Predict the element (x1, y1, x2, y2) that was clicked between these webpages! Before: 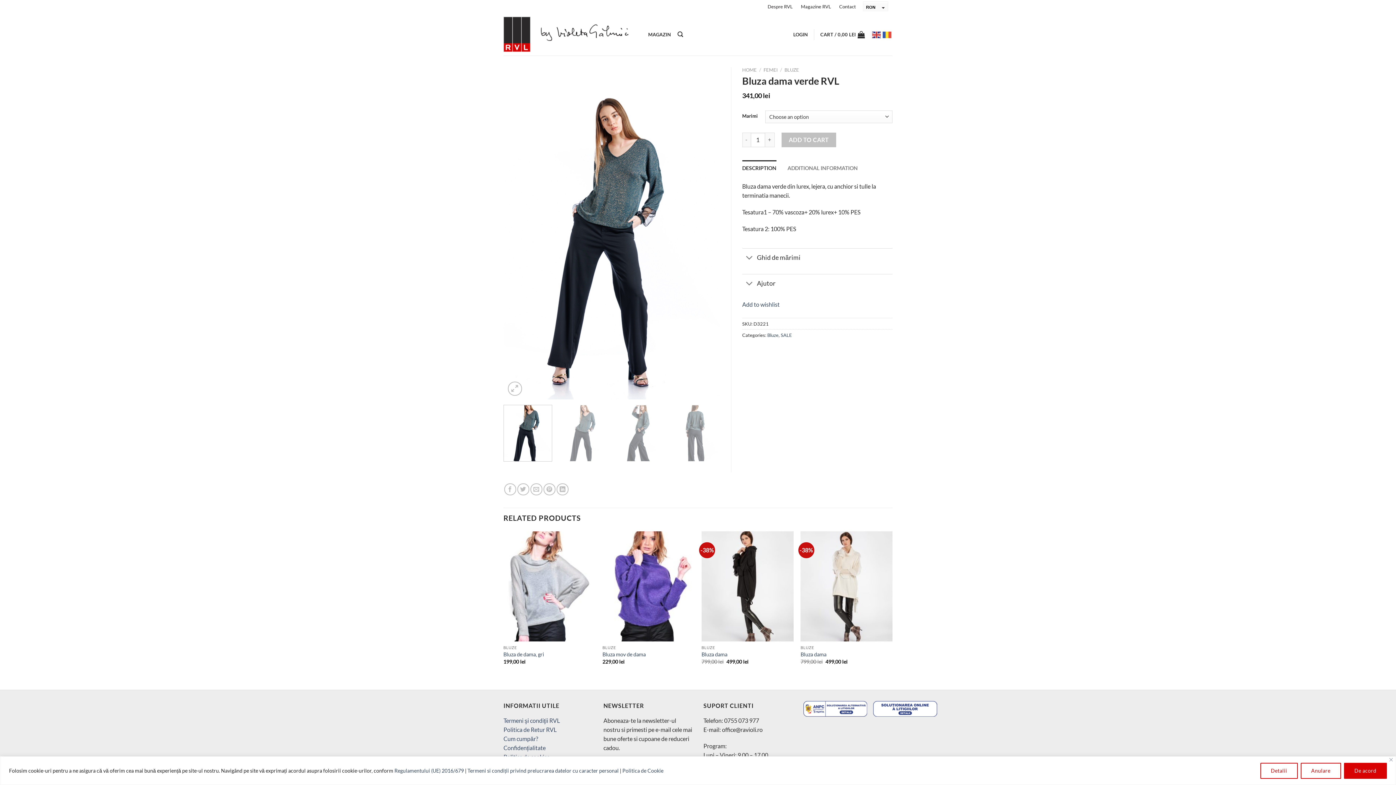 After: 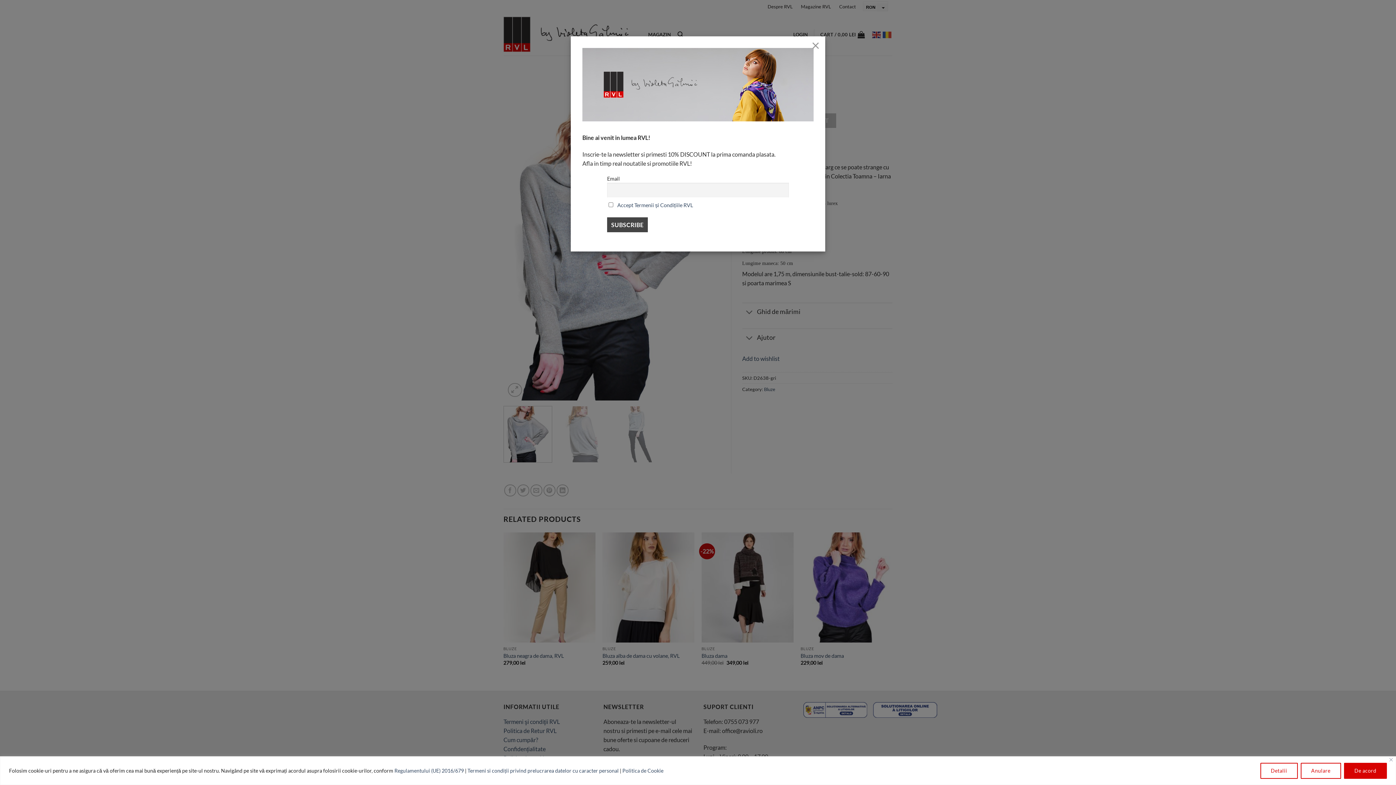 Action: bbox: (503, 651, 544, 658) label: Bluza de dama, gri